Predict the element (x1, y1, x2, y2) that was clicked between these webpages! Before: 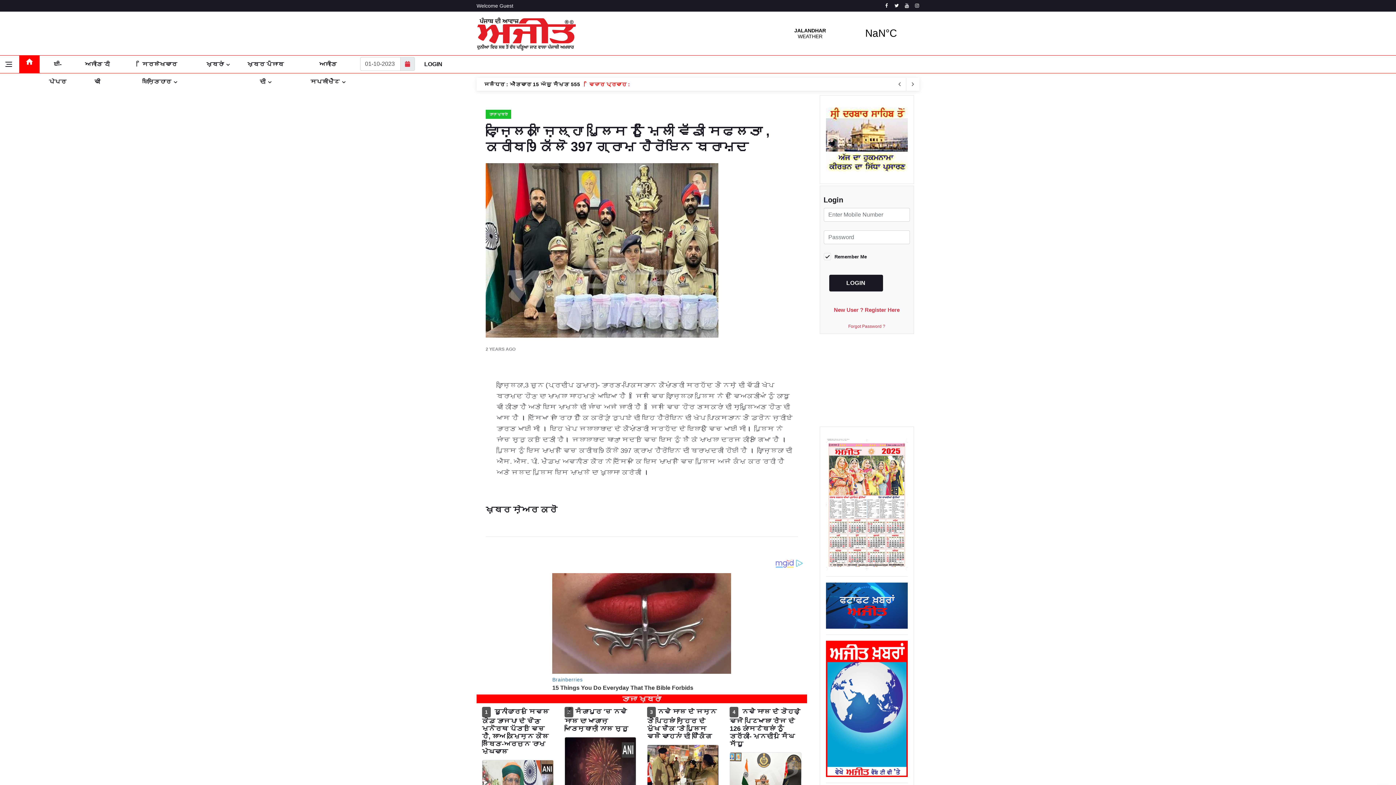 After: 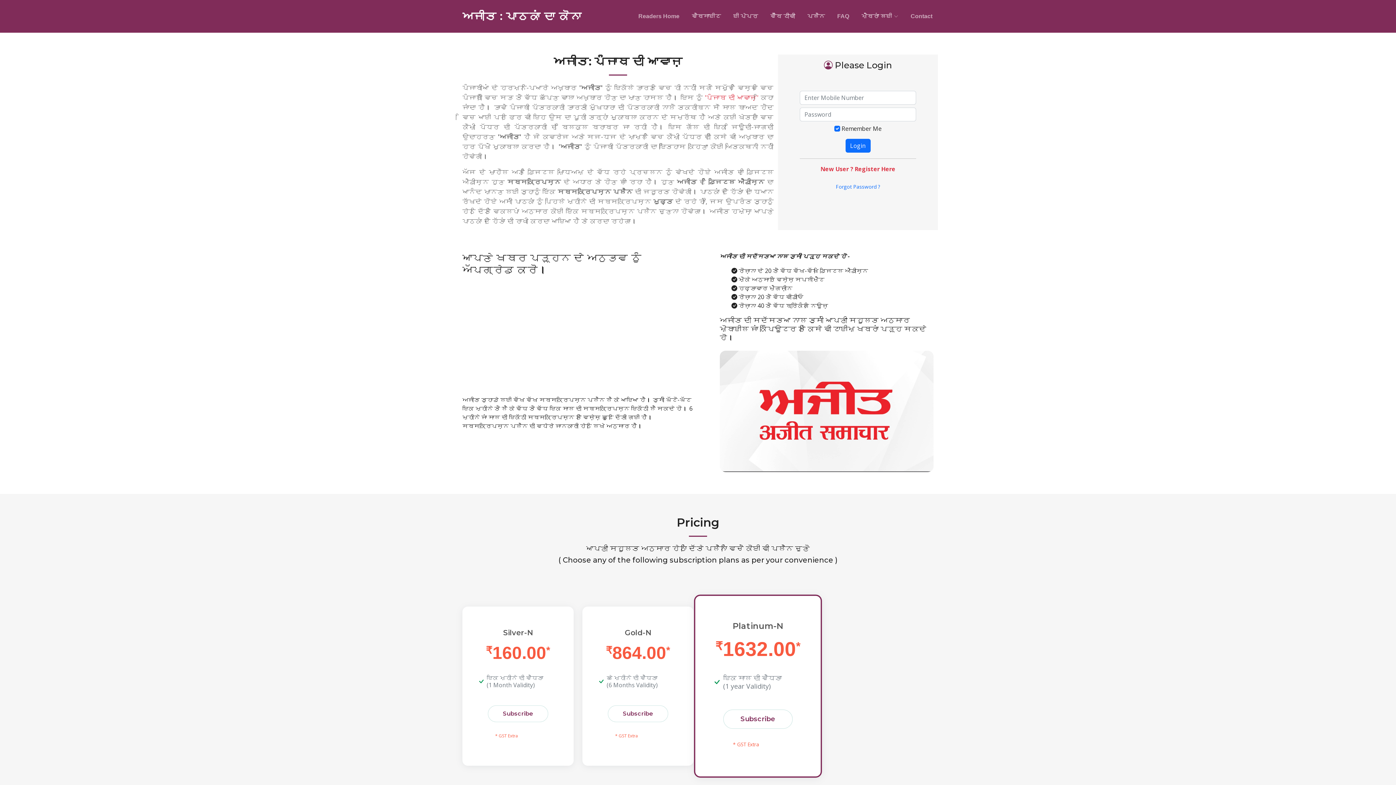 Action: label: LOGIN bbox: (418, 55, 448, 73)